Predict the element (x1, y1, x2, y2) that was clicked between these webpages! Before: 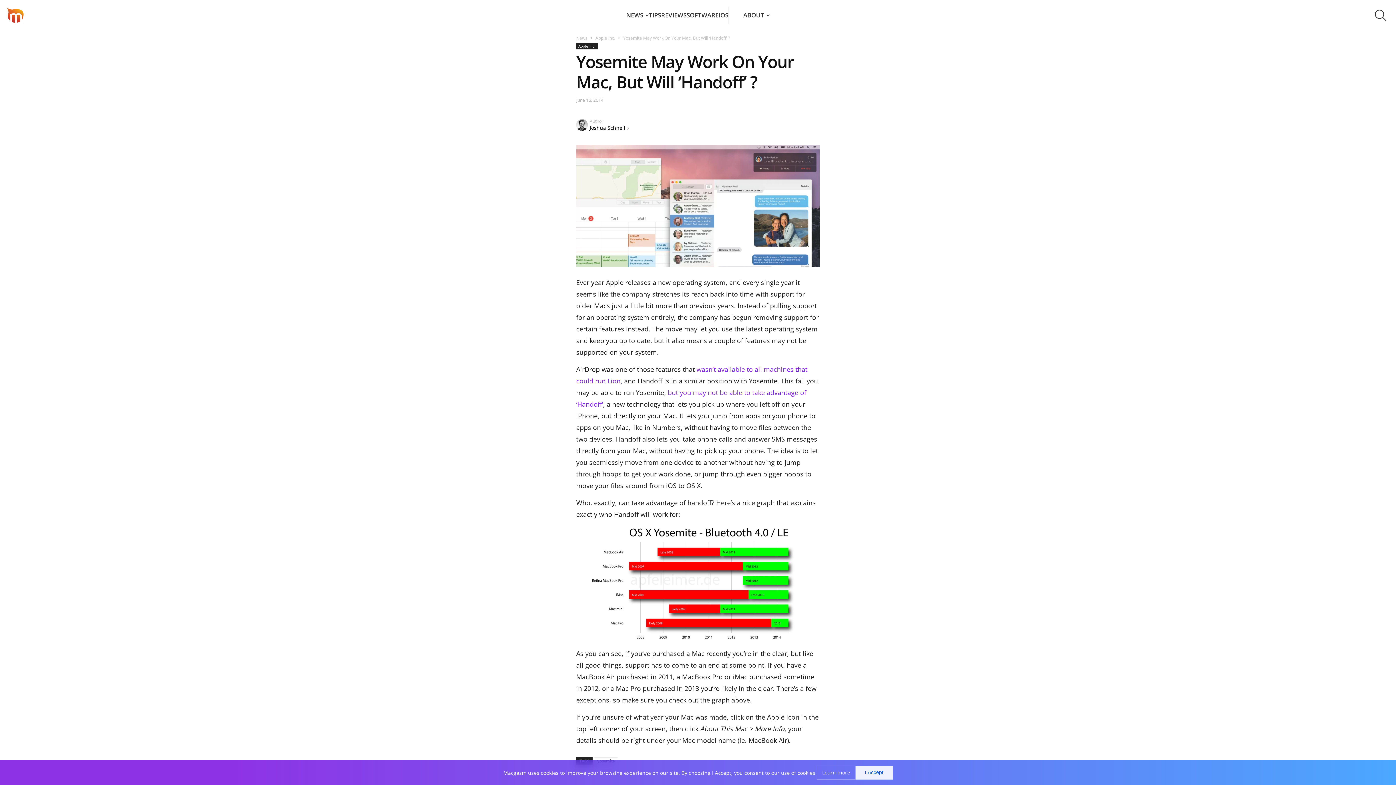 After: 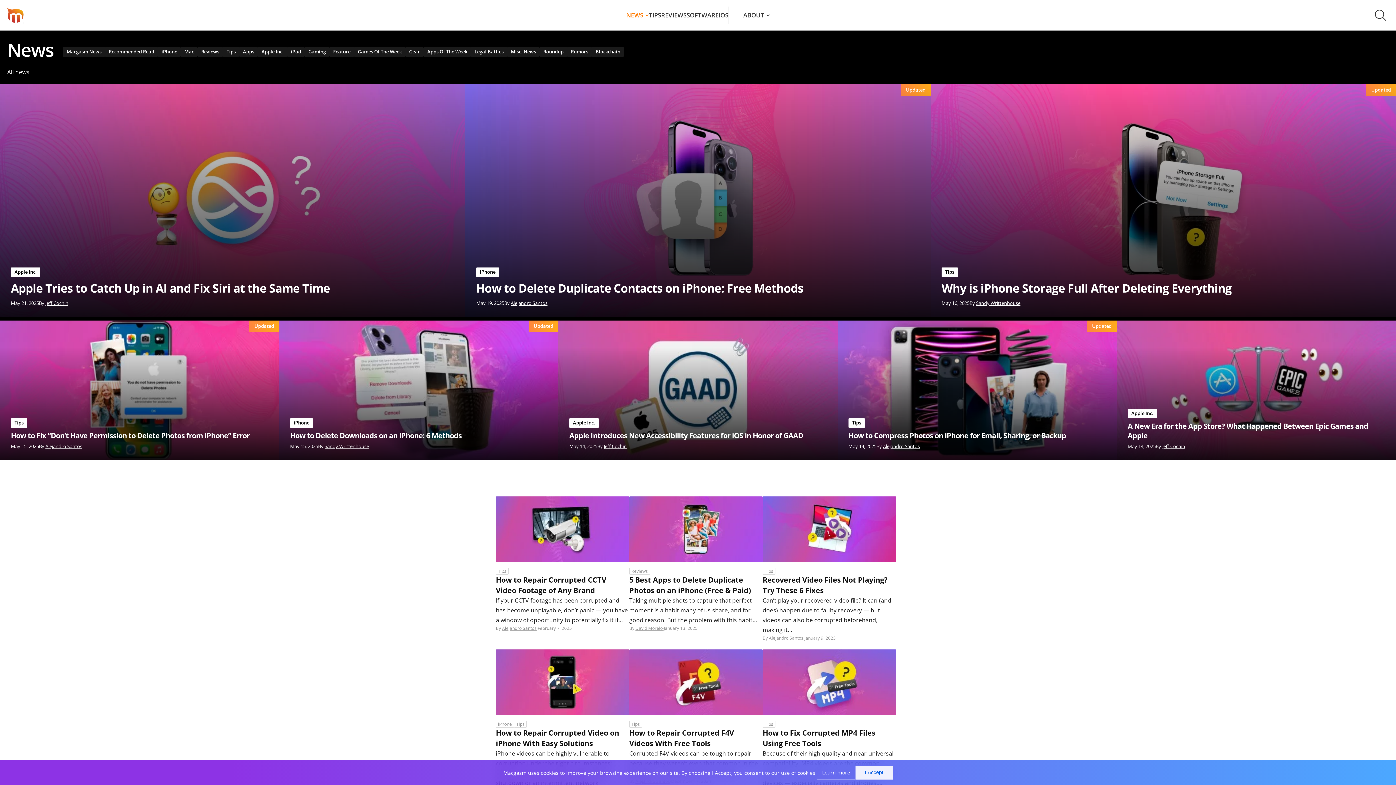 Action: label: NEWS bbox: (626, 6, 643, 23)